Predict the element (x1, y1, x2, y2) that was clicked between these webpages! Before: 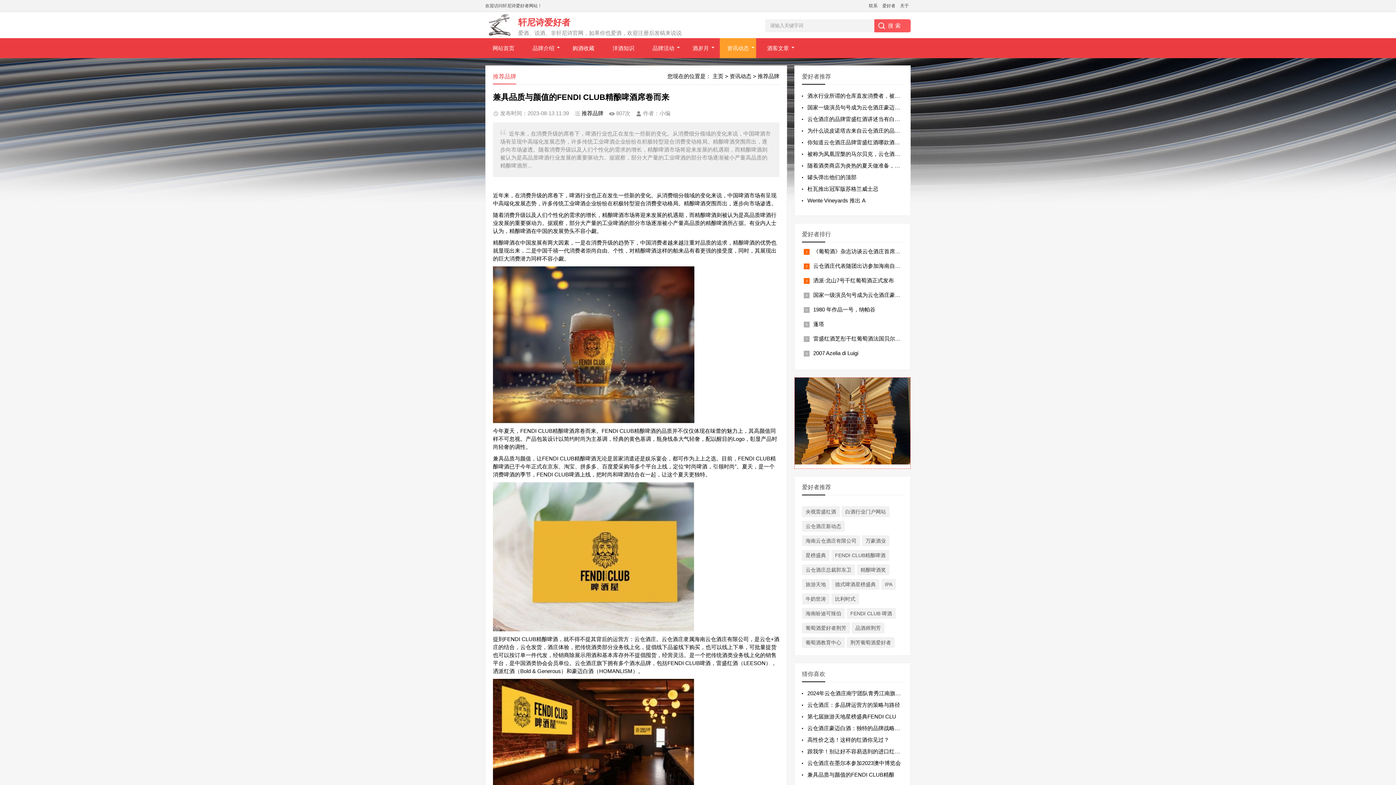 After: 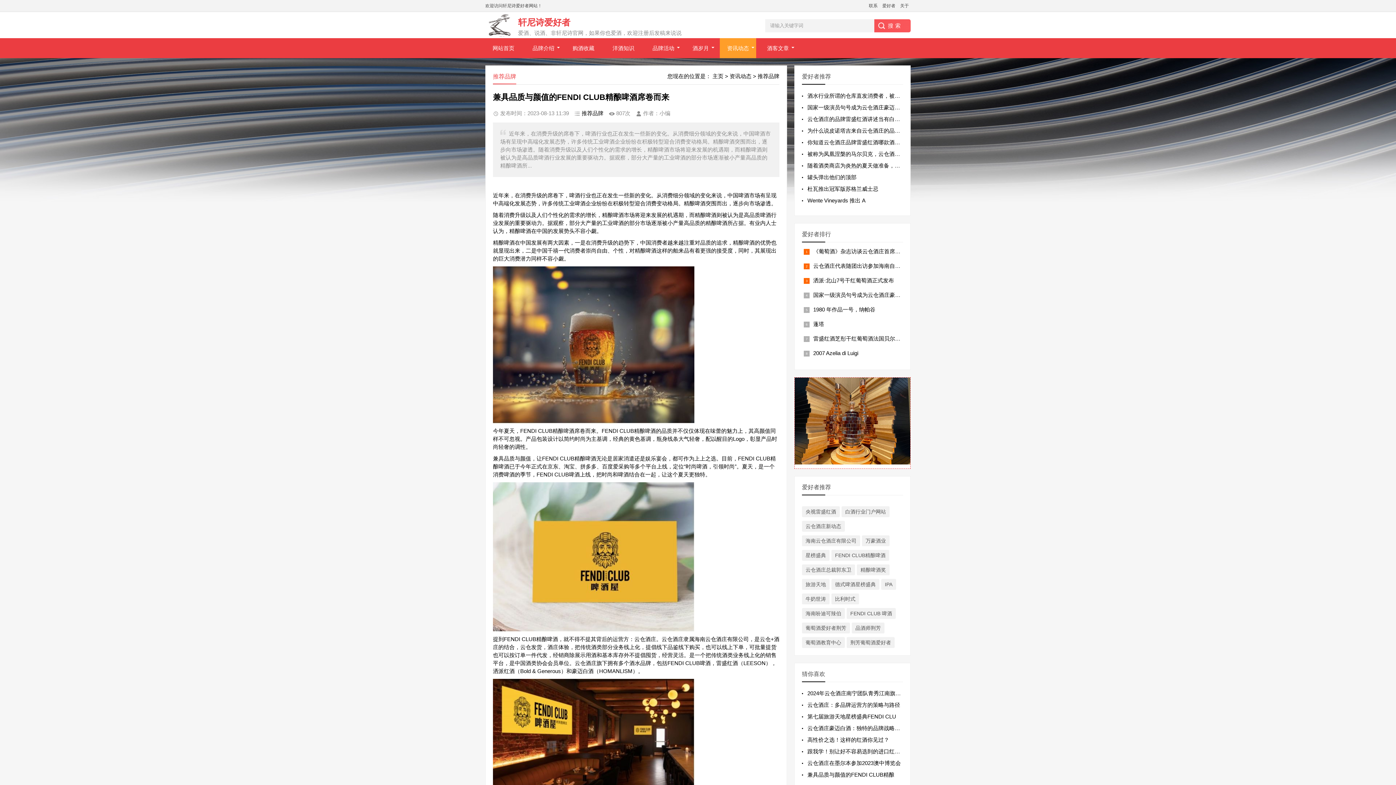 Action: label: 爱好者 bbox: (880, 3, 897, 8)